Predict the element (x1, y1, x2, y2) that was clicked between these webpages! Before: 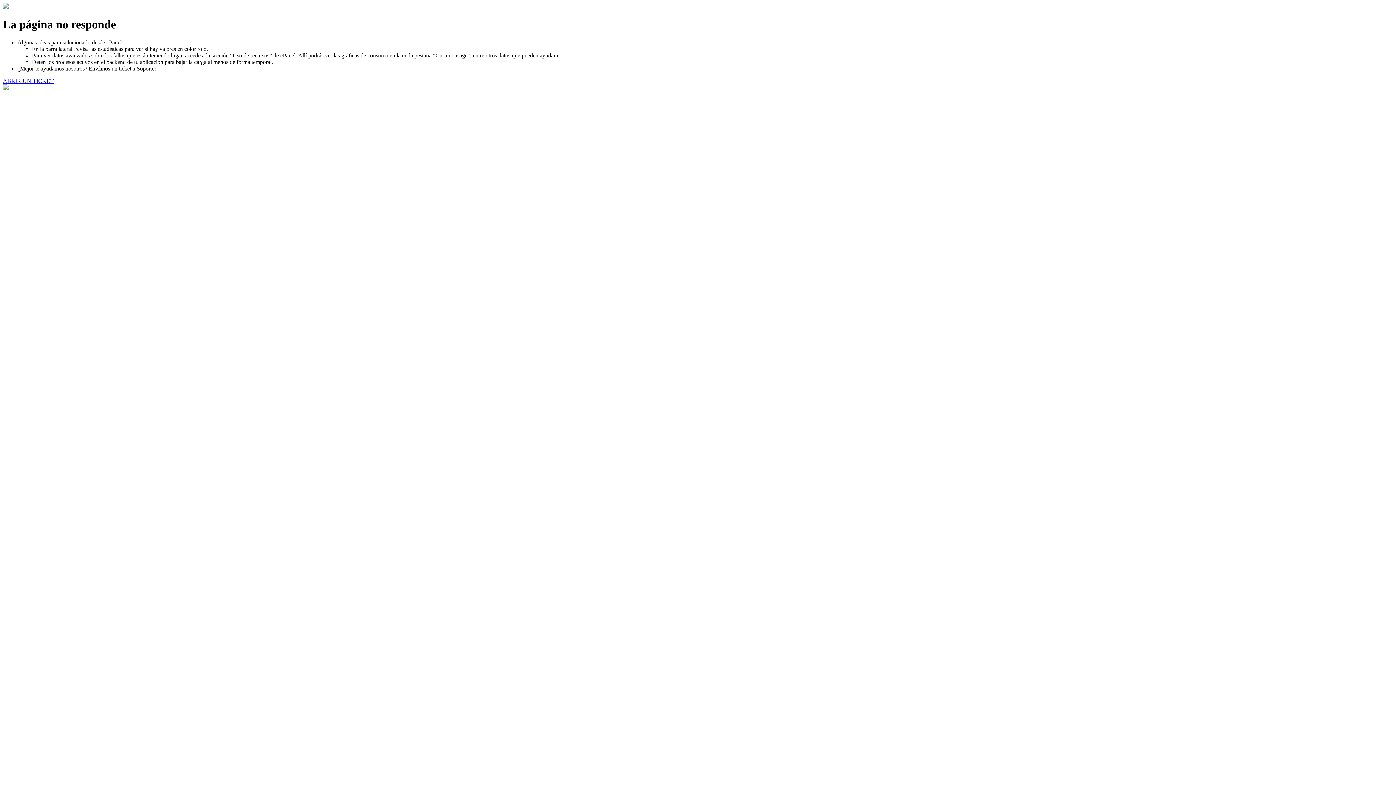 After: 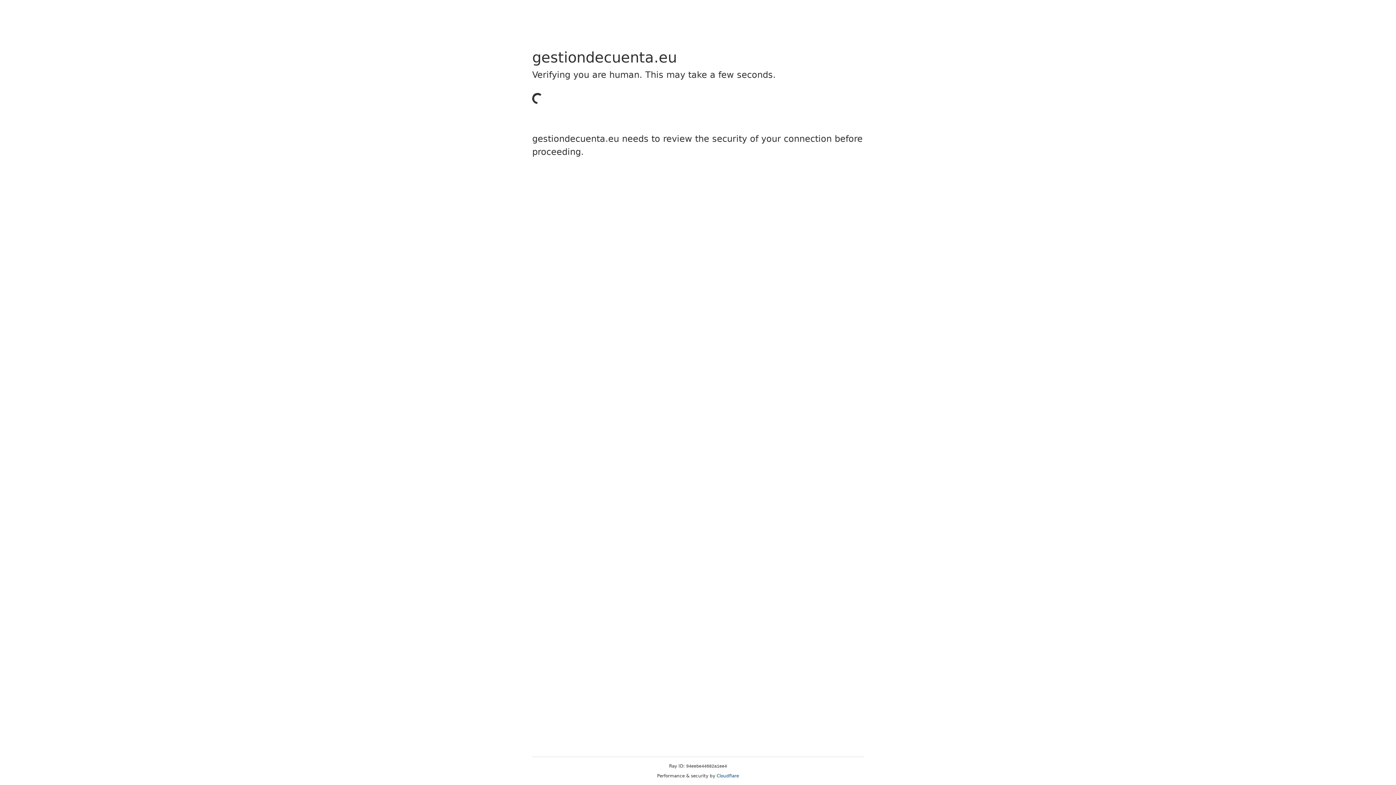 Action: label: ABRIR UN TICKET bbox: (2, 77, 53, 83)